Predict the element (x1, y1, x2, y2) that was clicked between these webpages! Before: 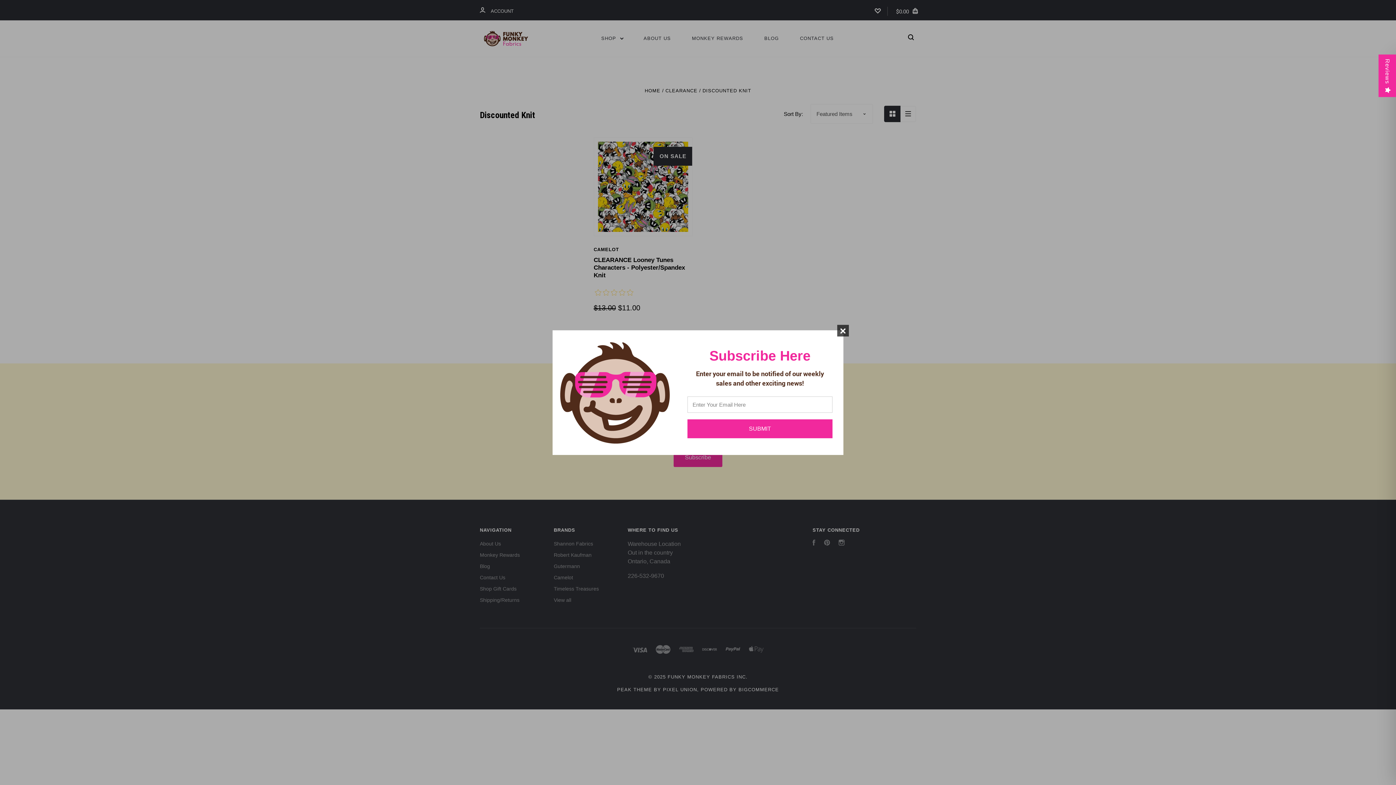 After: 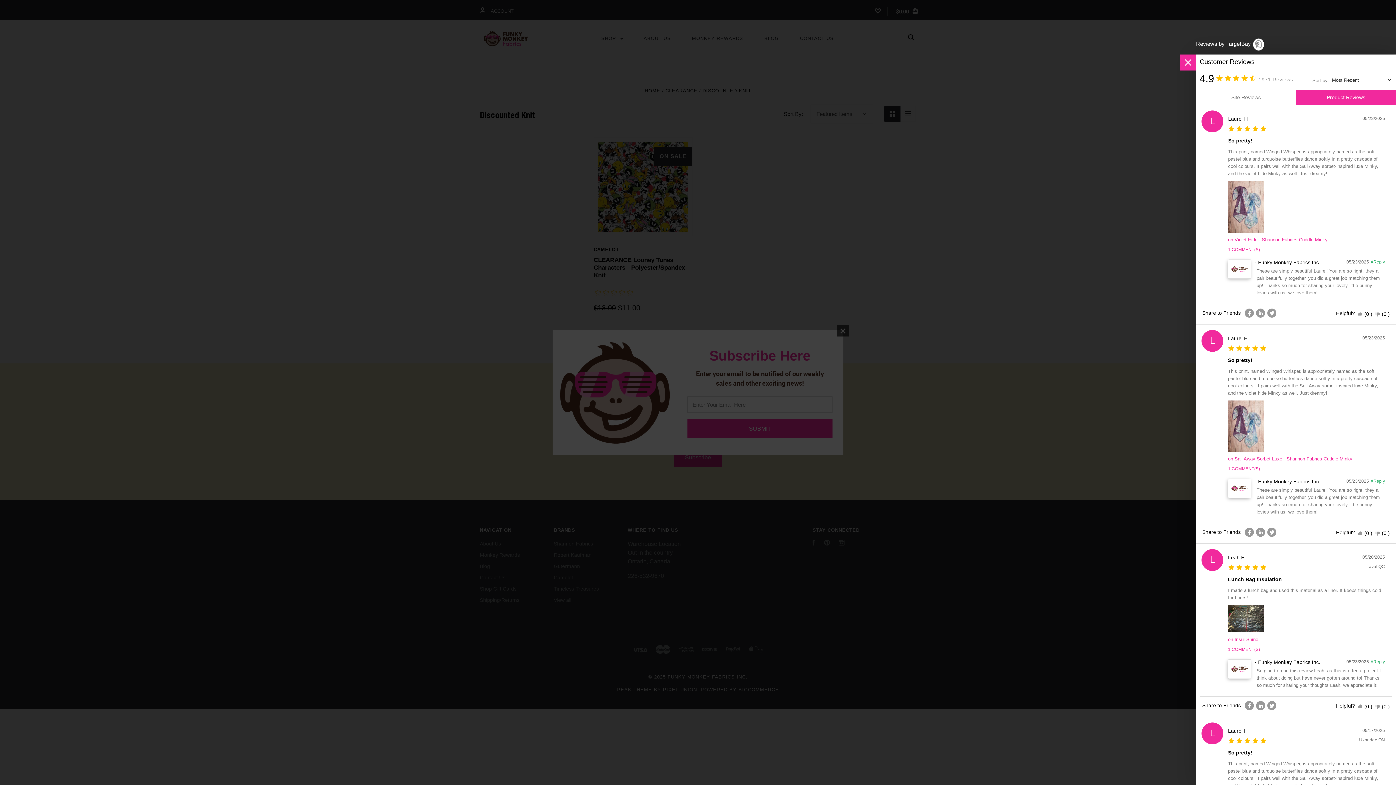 Action: bbox: (1378, 54, 1396, 97) label: Reviews